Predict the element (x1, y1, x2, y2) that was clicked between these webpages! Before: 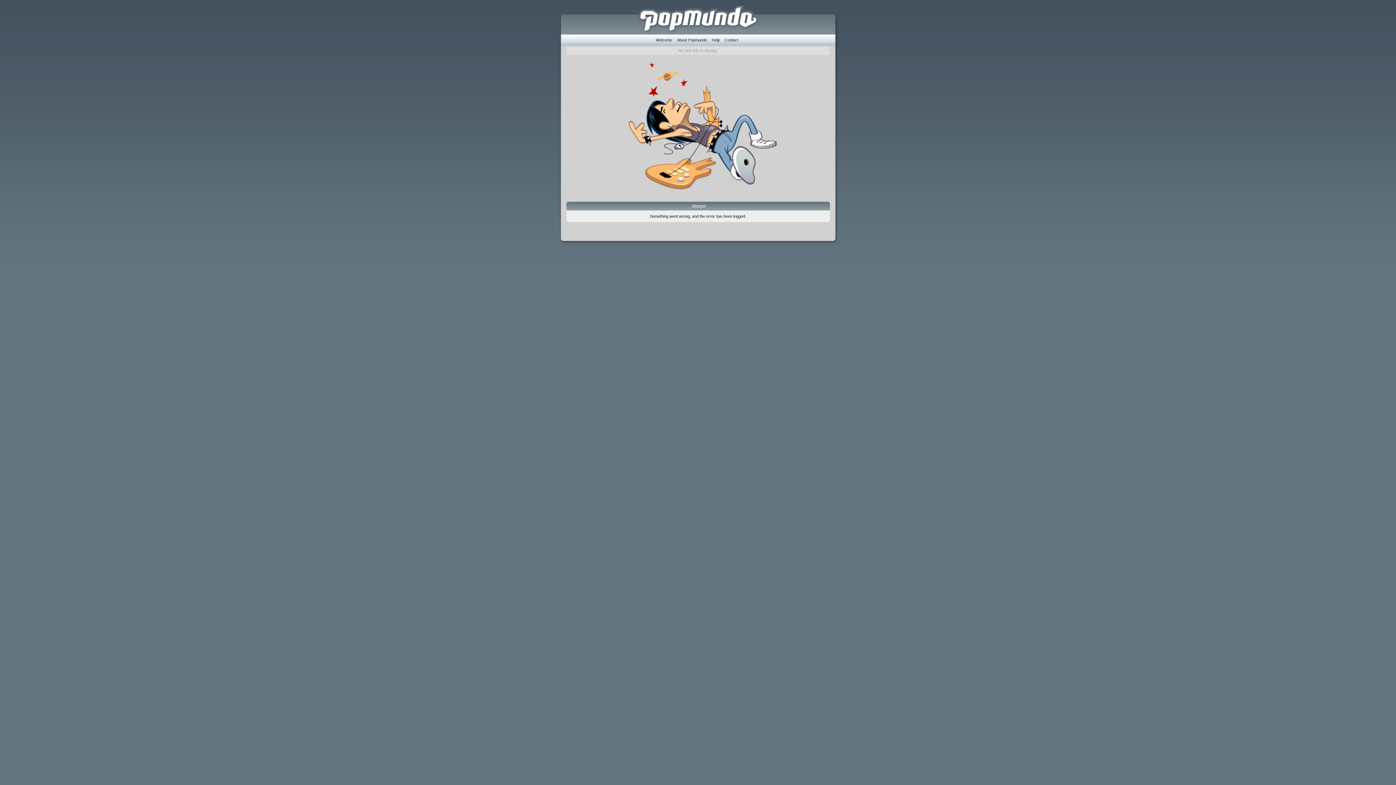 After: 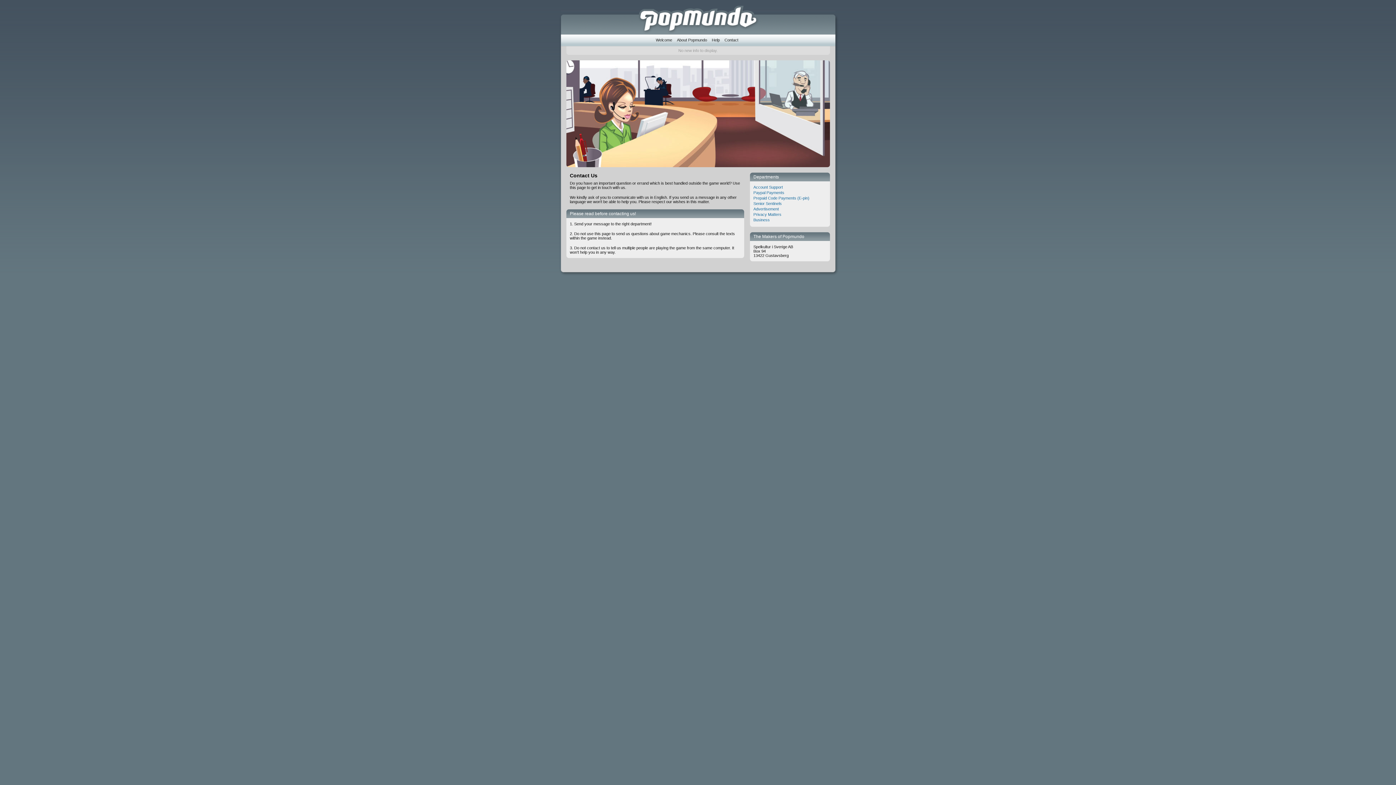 Action: bbox: (722, 34, 740, 45) label: Contact